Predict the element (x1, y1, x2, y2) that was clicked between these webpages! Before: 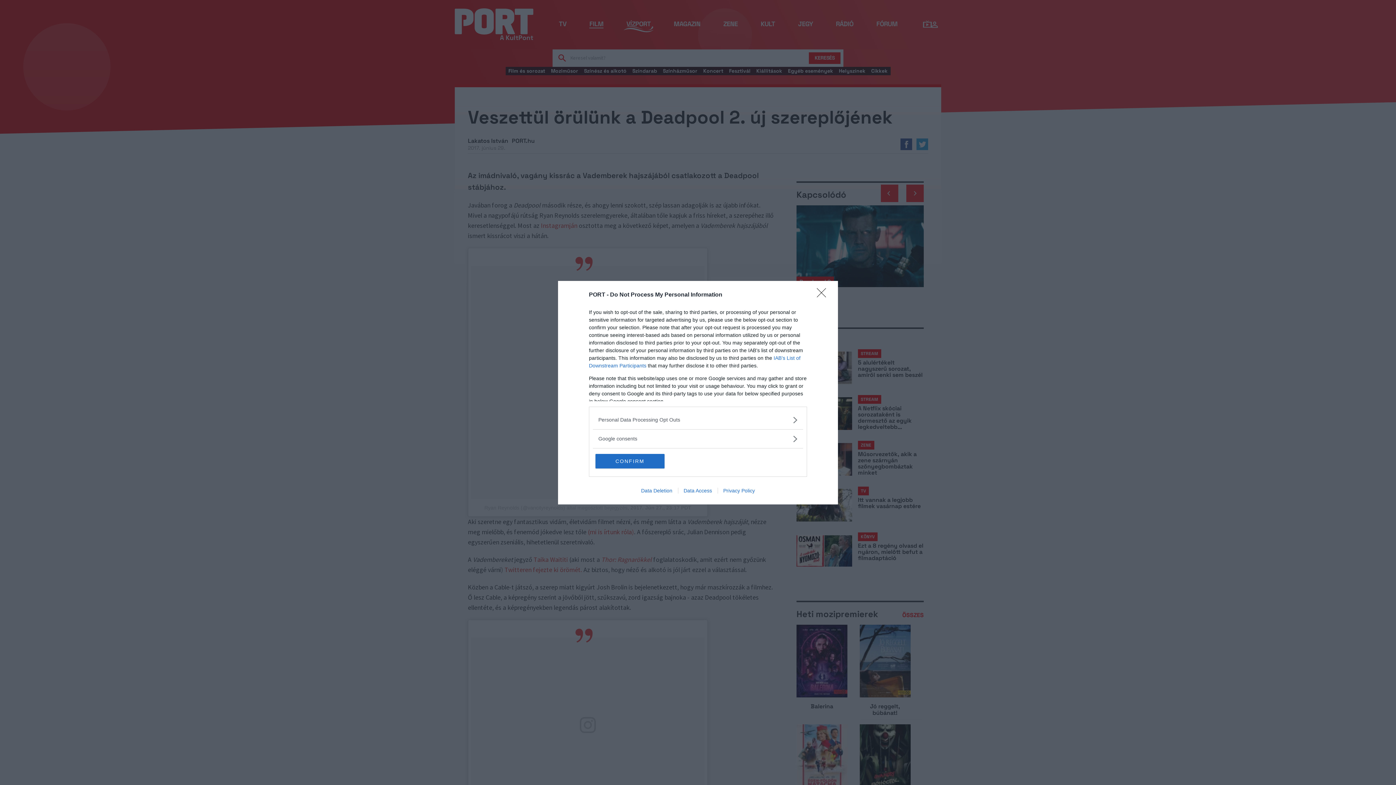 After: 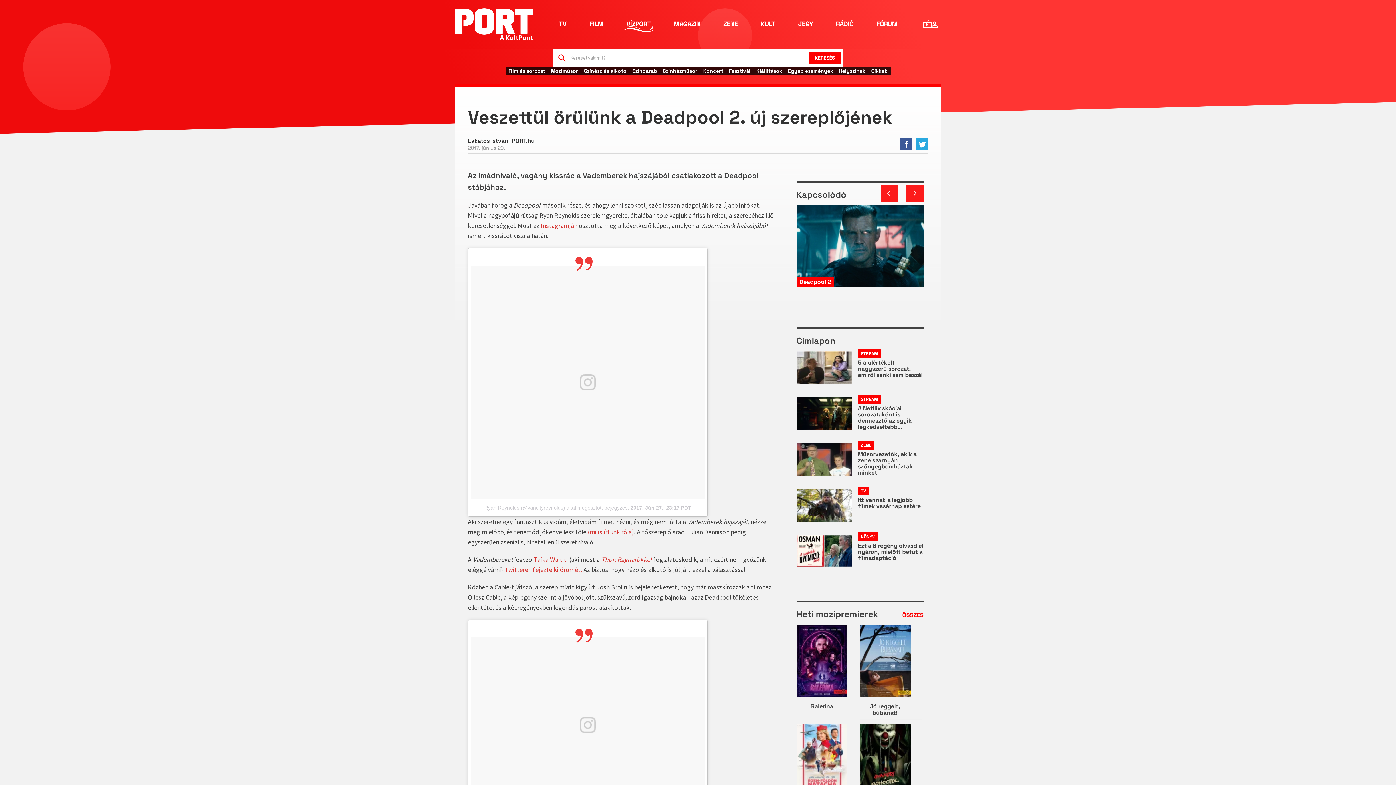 Action: bbox: (595, 454, 664, 468) label: CONFIRM